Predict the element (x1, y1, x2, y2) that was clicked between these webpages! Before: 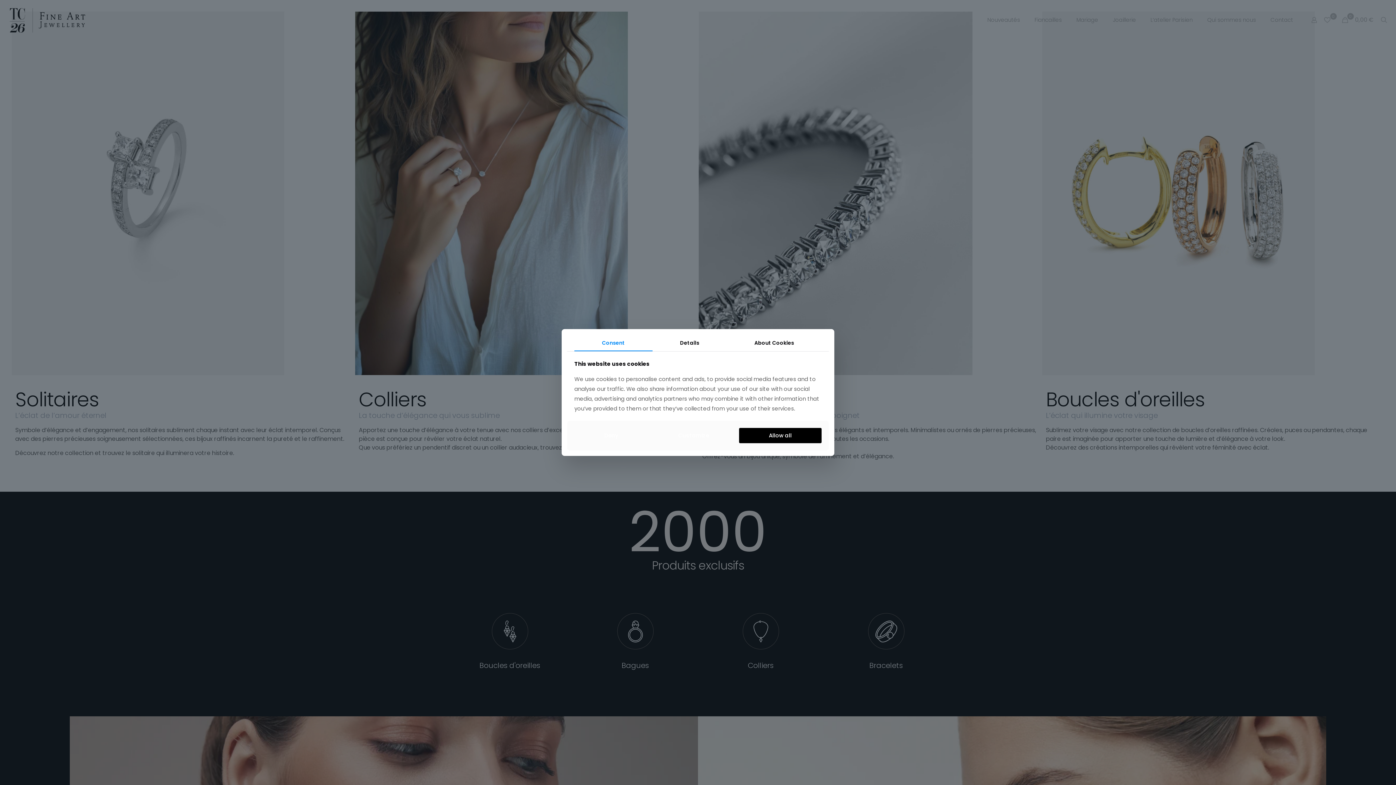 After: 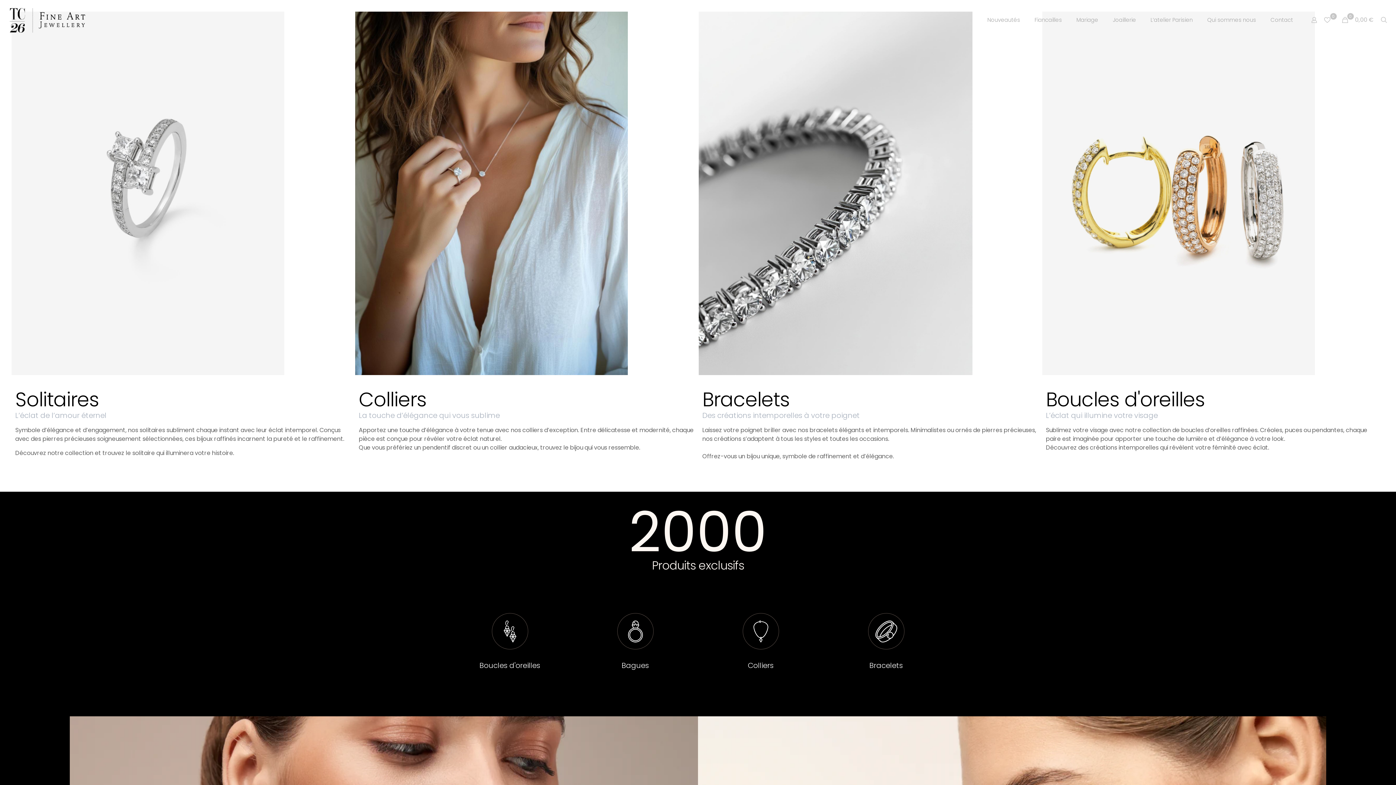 Action: bbox: (739, 428, 821, 443) label: Allow all